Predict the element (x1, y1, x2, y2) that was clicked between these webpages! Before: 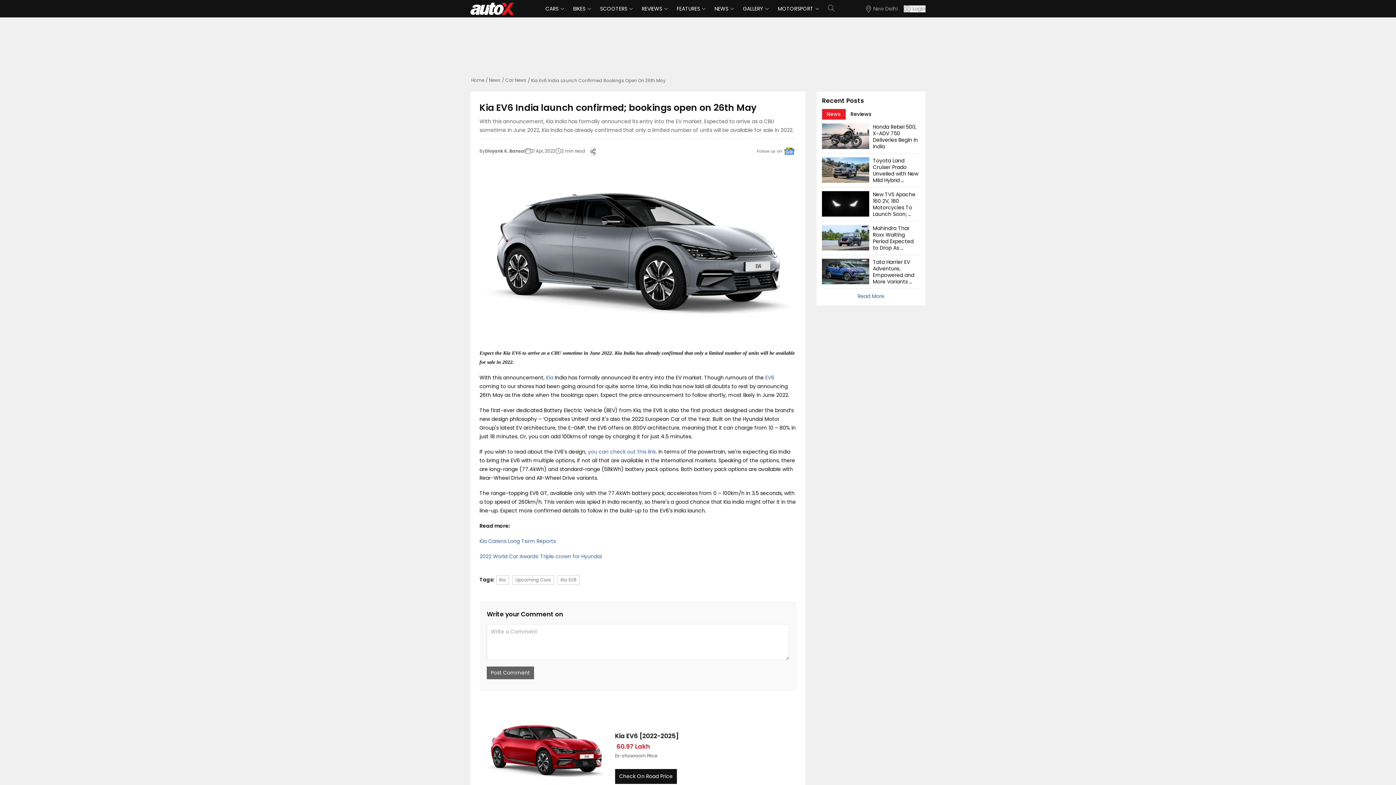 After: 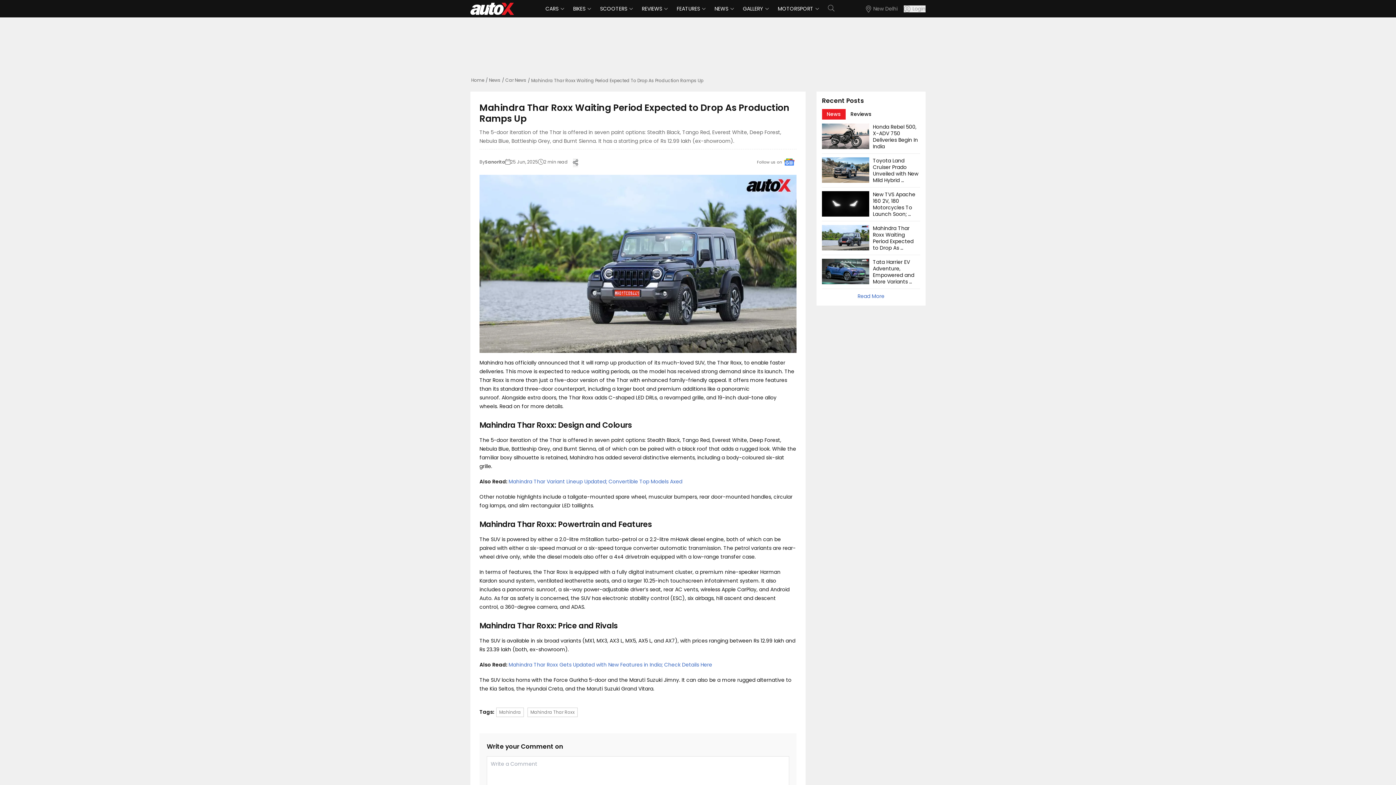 Action: bbox: (822, 225, 869, 250)